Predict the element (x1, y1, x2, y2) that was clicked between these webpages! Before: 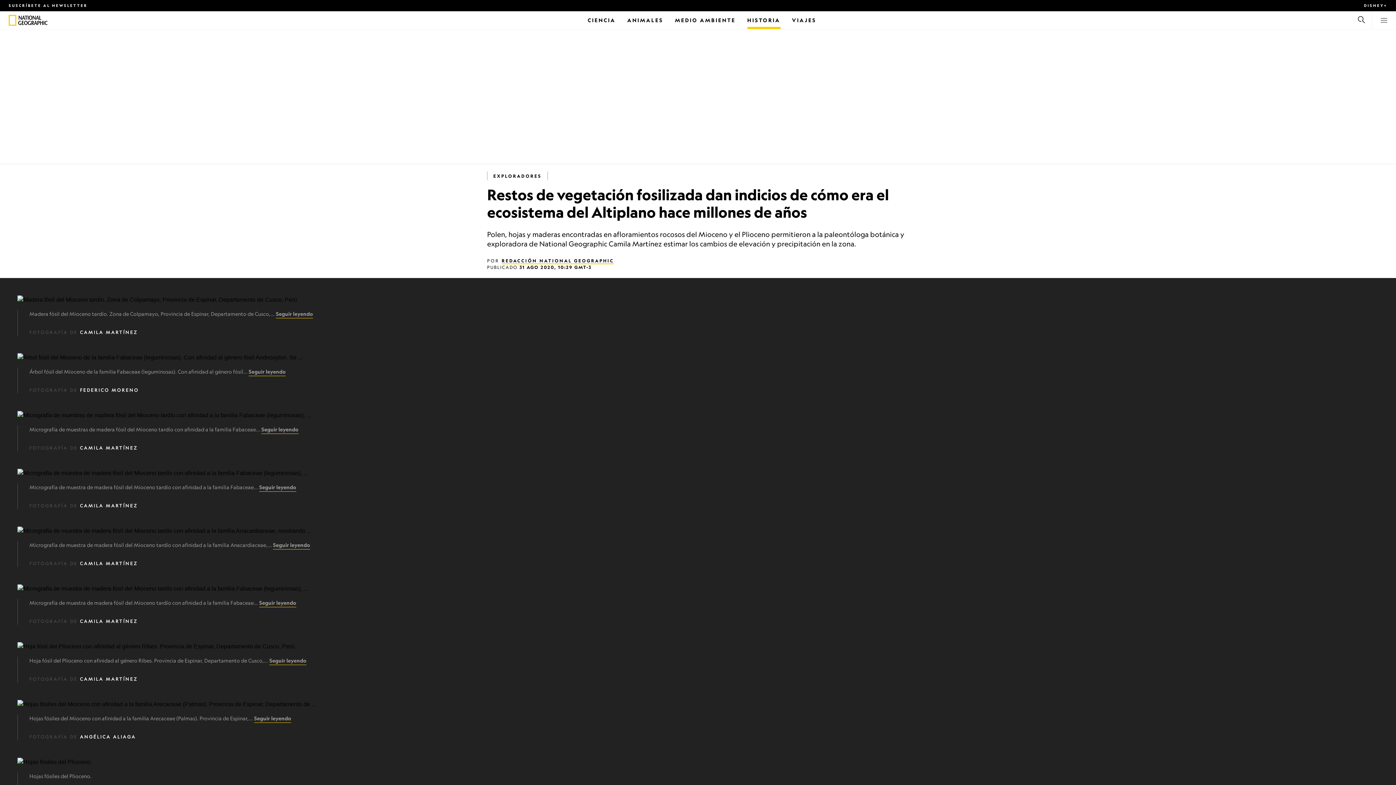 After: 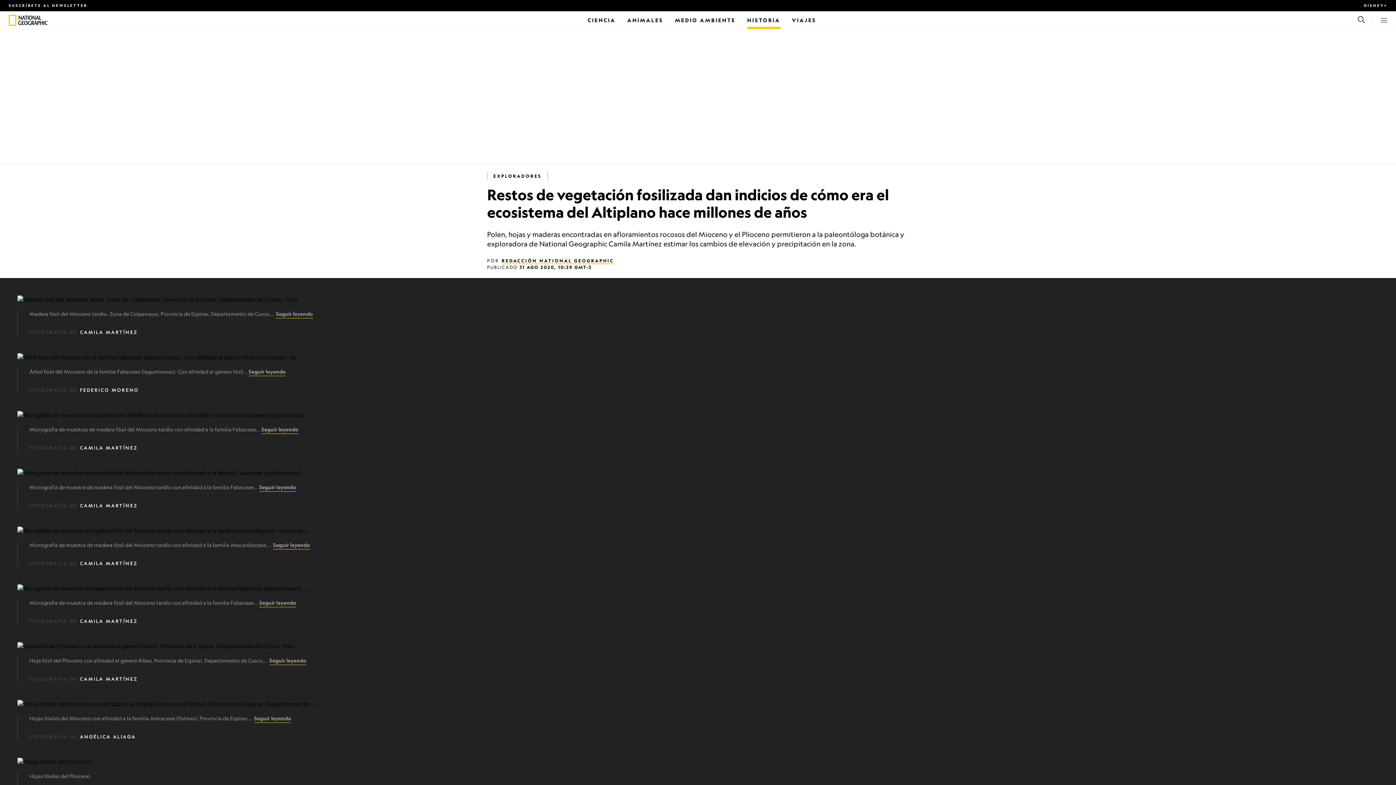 Action: label: Seguir leyendo bbox: (261, 426, 298, 432)